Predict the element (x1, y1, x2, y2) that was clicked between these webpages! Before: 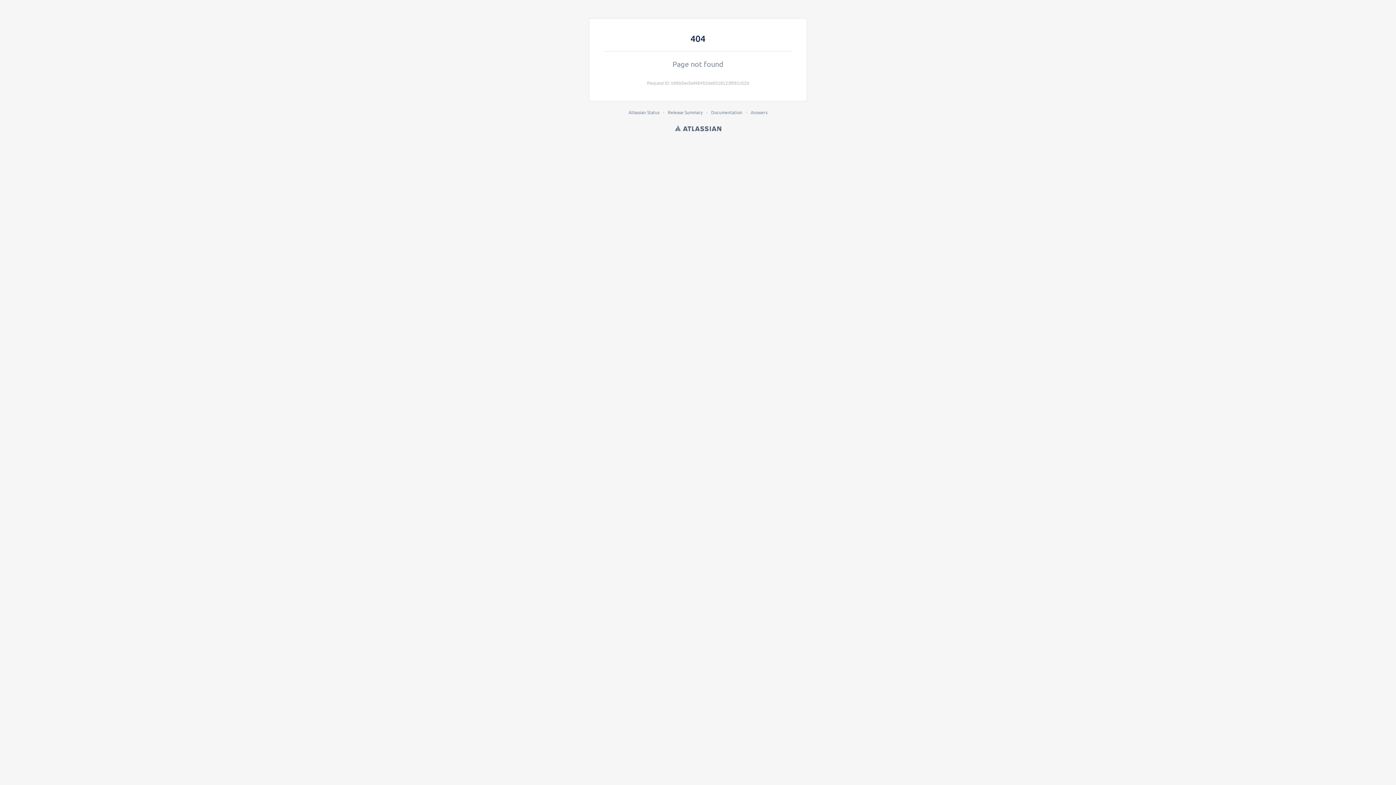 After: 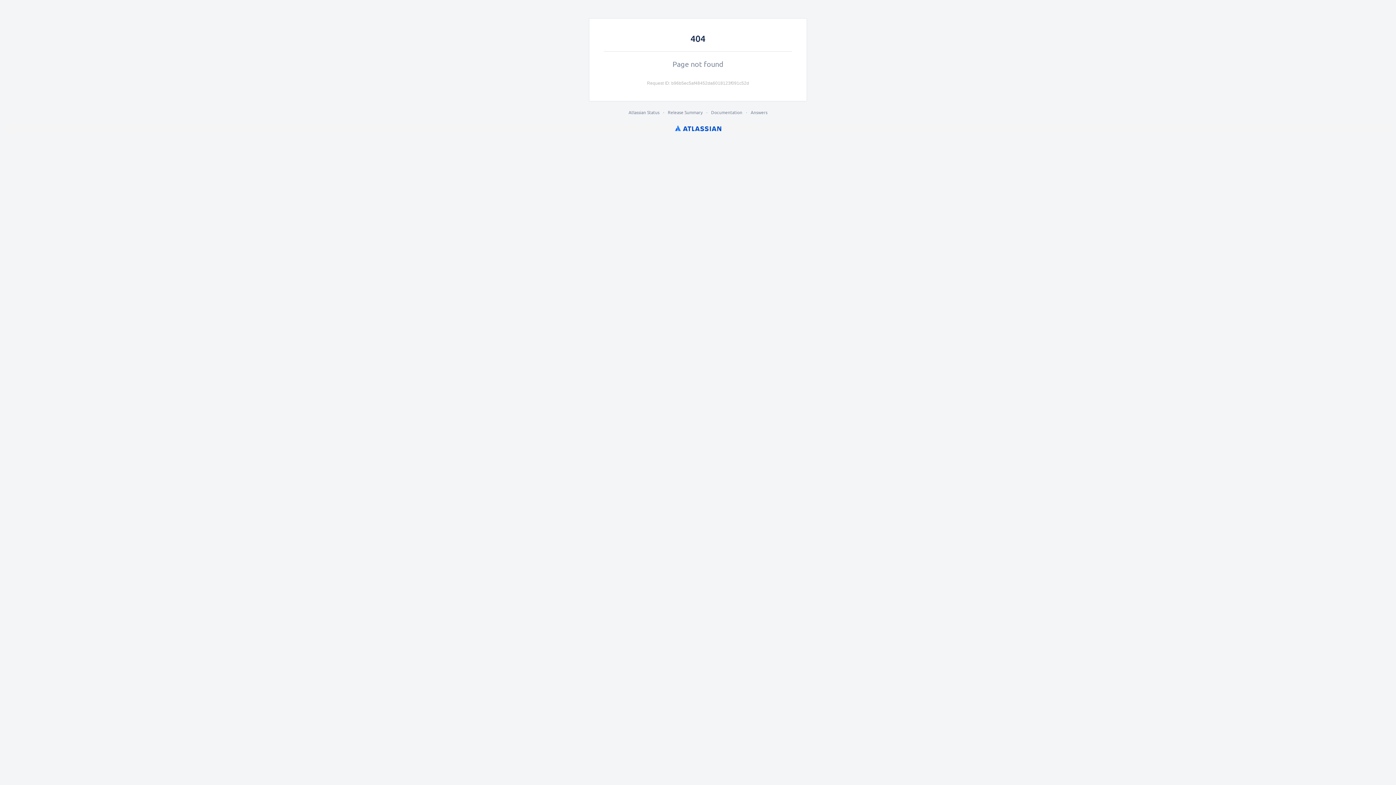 Action: bbox: (675, 123, 721, 133) label: Atlassian